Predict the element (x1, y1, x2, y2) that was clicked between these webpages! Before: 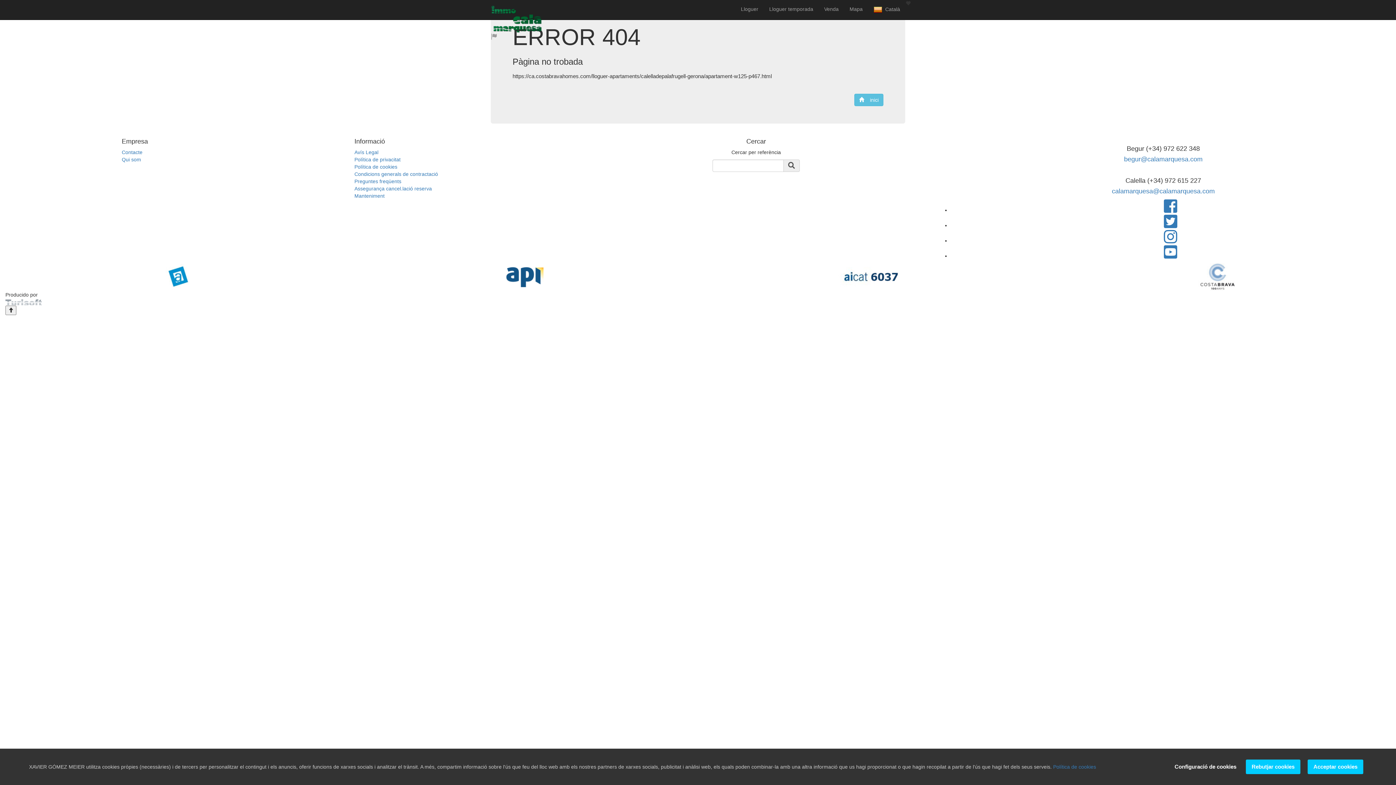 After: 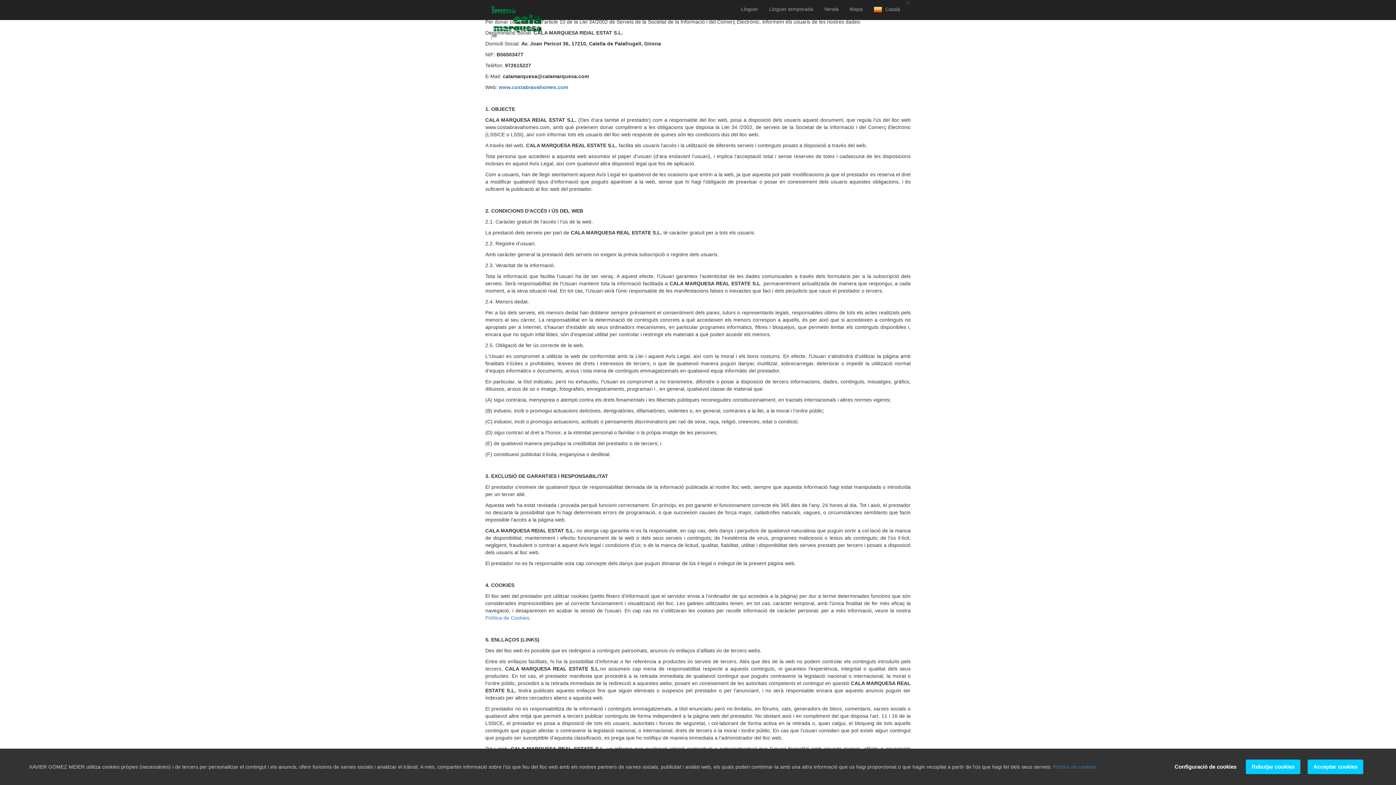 Action: label: Avís Legal bbox: (354, 149, 378, 155)